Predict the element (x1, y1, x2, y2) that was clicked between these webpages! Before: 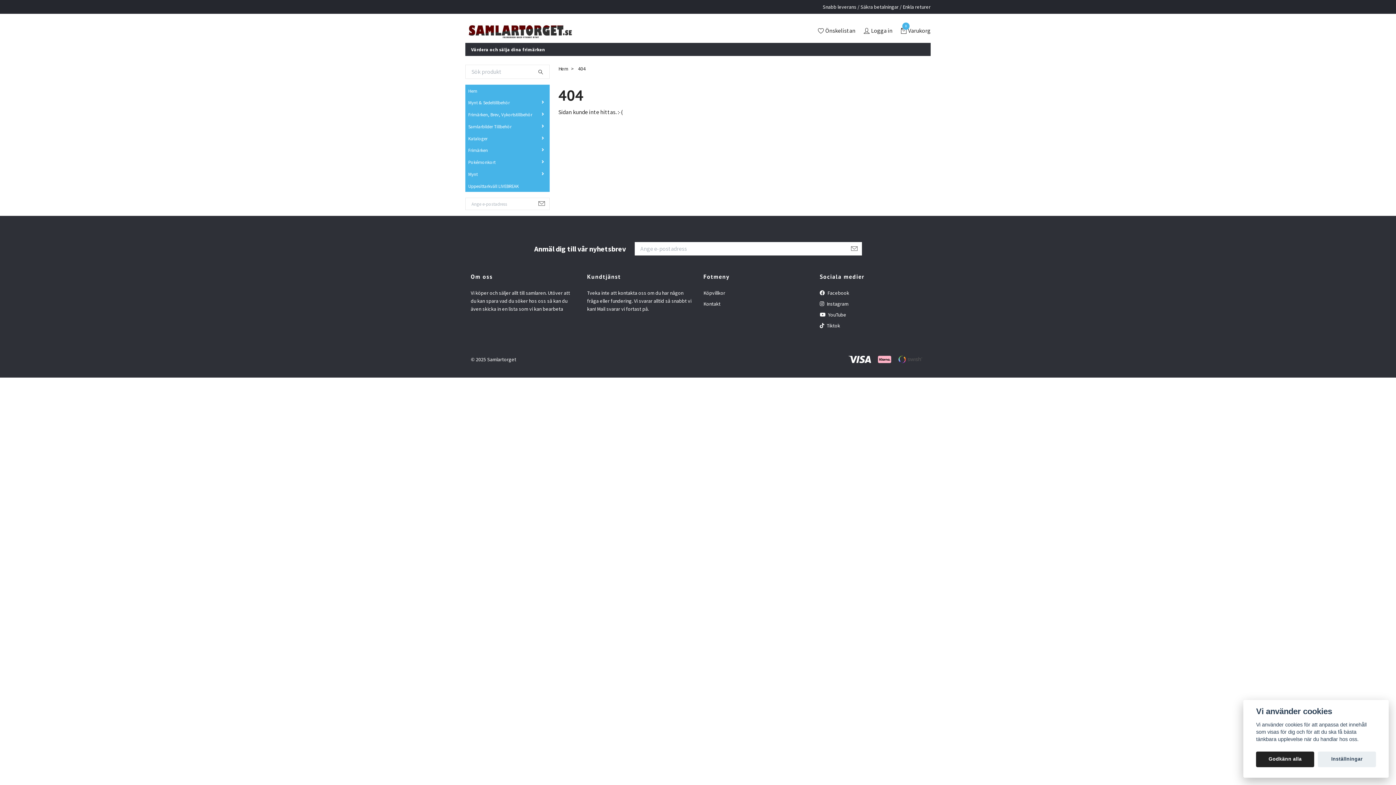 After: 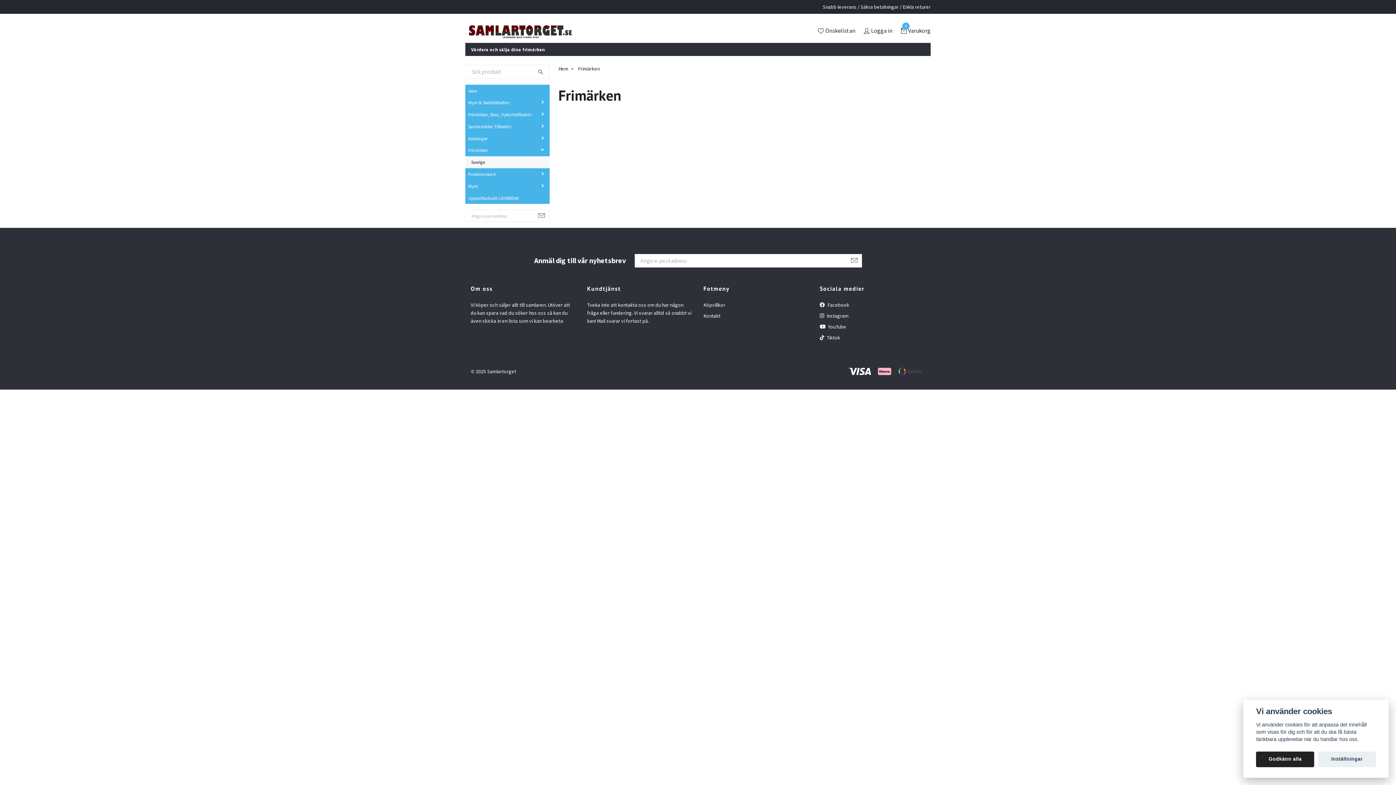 Action: bbox: (465, 144, 493, 156) label: Frimärken